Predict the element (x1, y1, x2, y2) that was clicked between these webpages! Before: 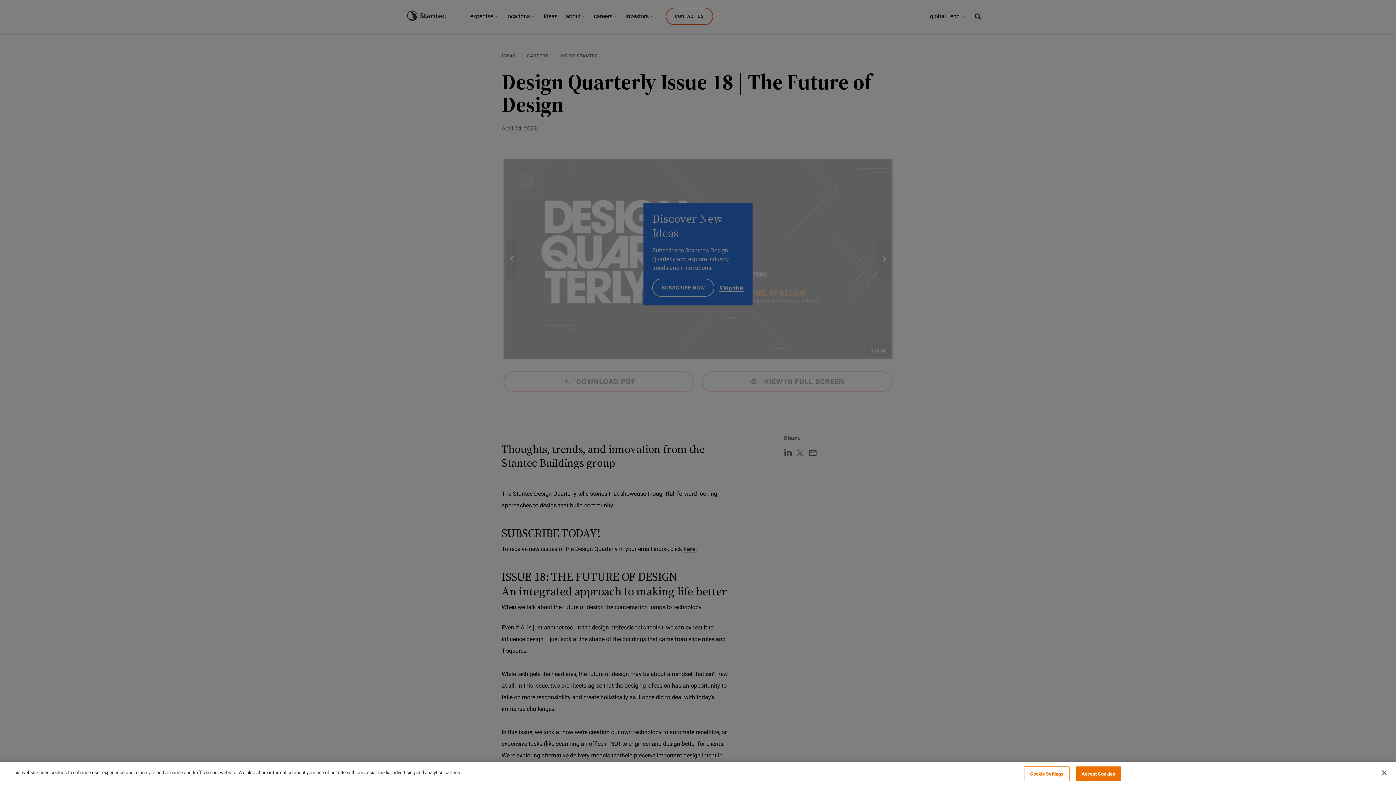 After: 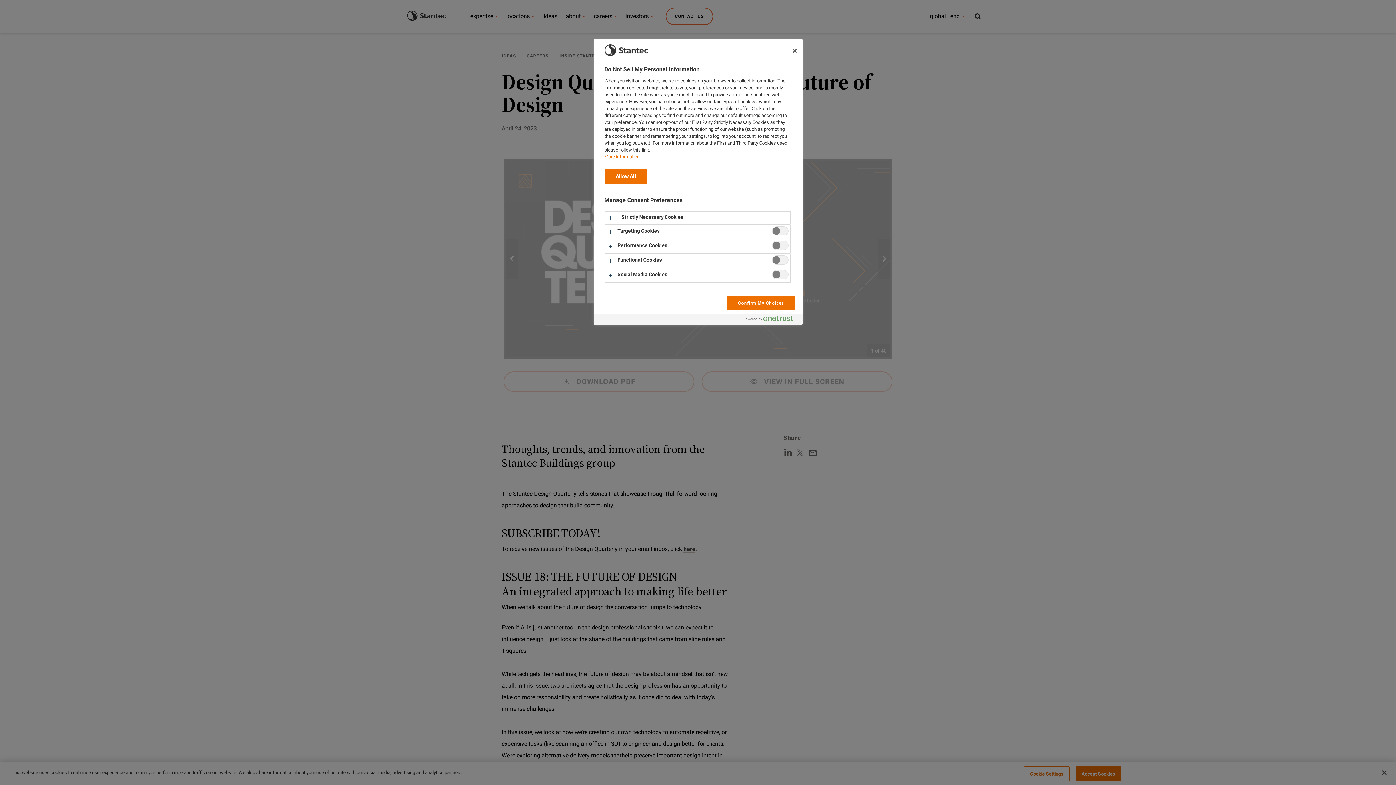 Action: bbox: (1024, 766, 1069, 781) label: Cookie Settings